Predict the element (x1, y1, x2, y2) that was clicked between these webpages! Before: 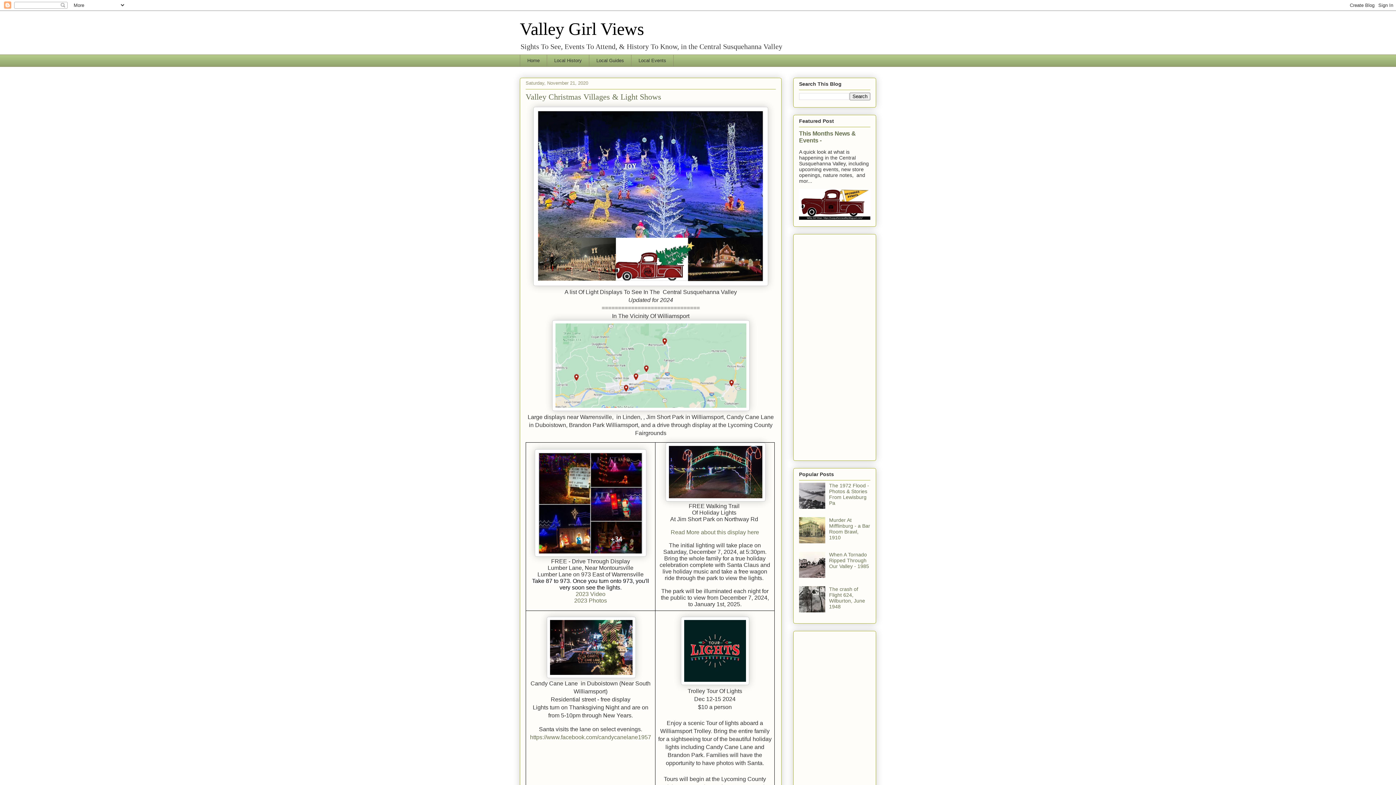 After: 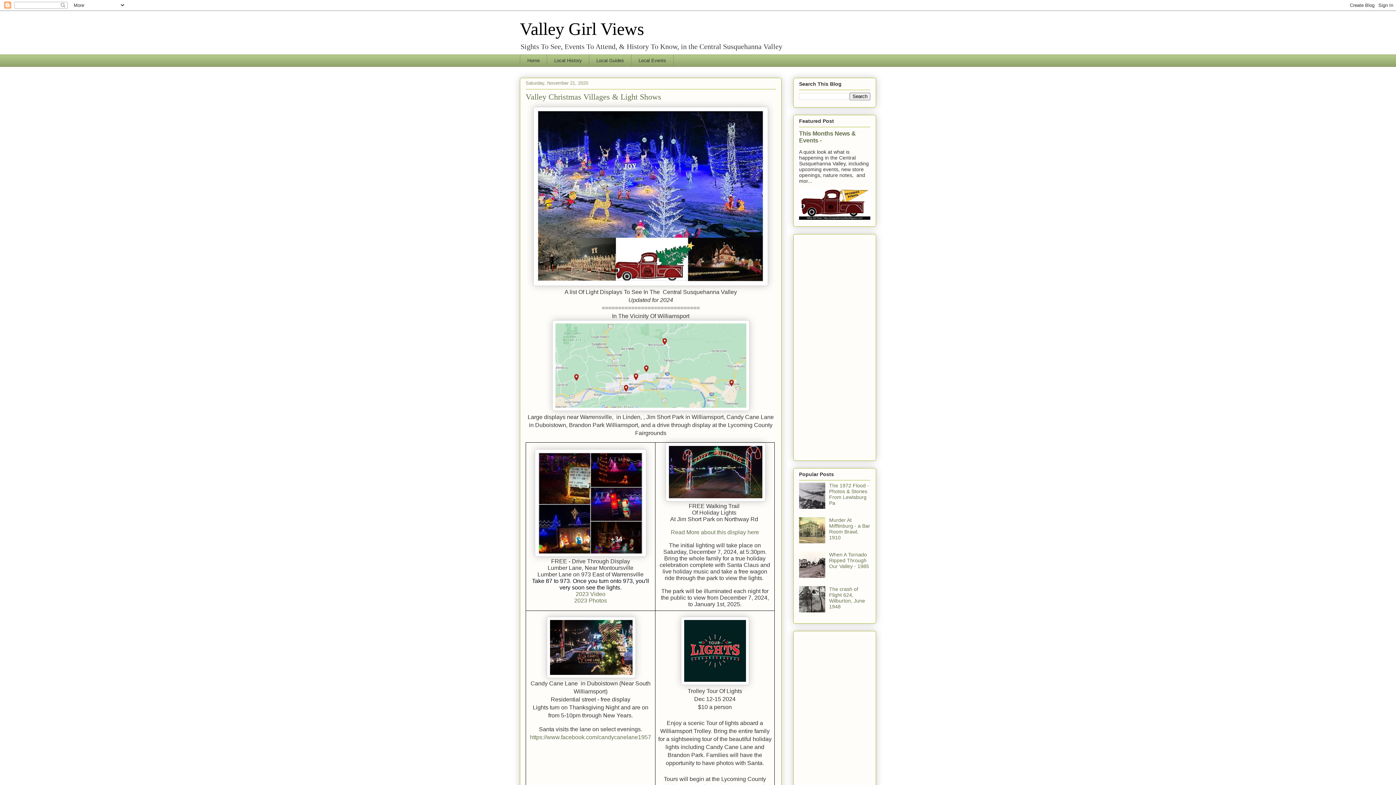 Action: bbox: (799, 607, 827, 613)